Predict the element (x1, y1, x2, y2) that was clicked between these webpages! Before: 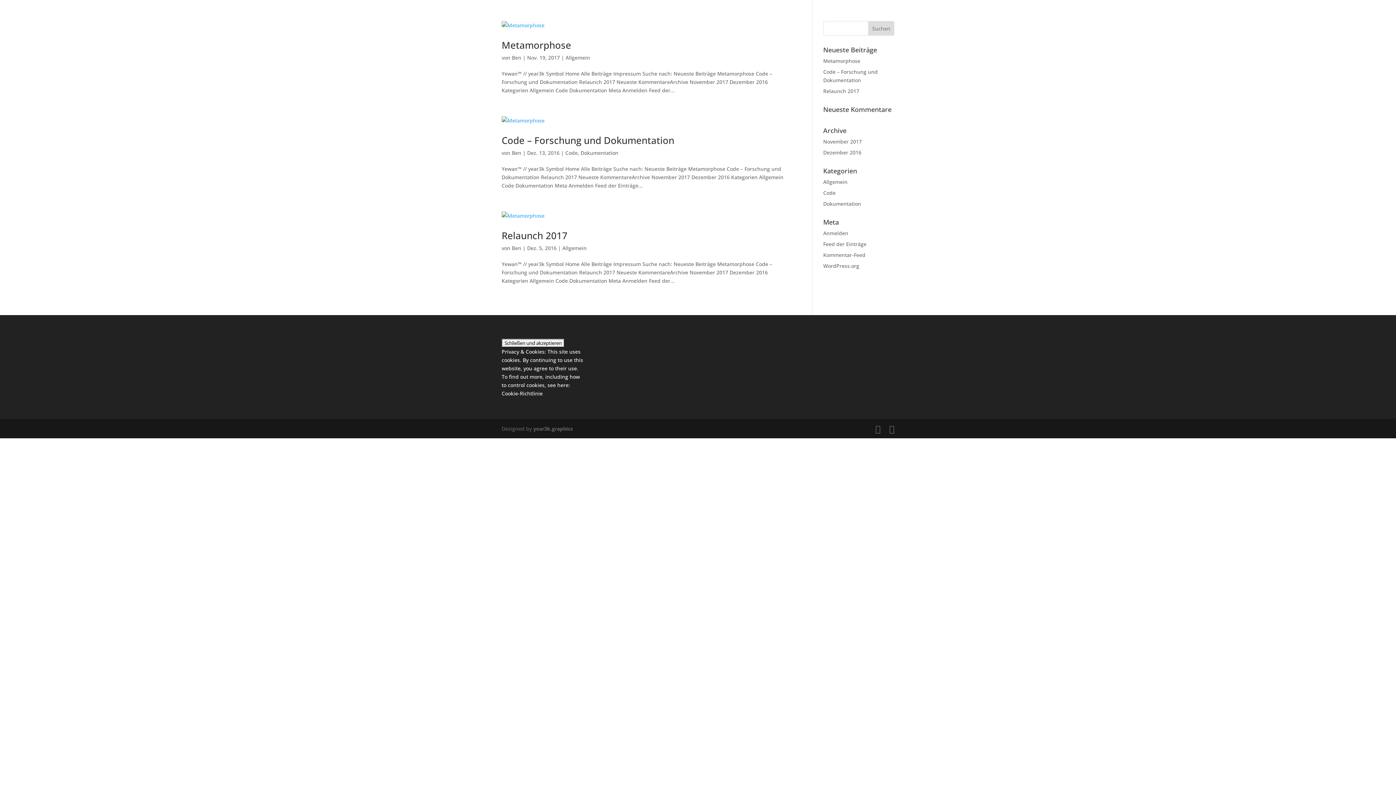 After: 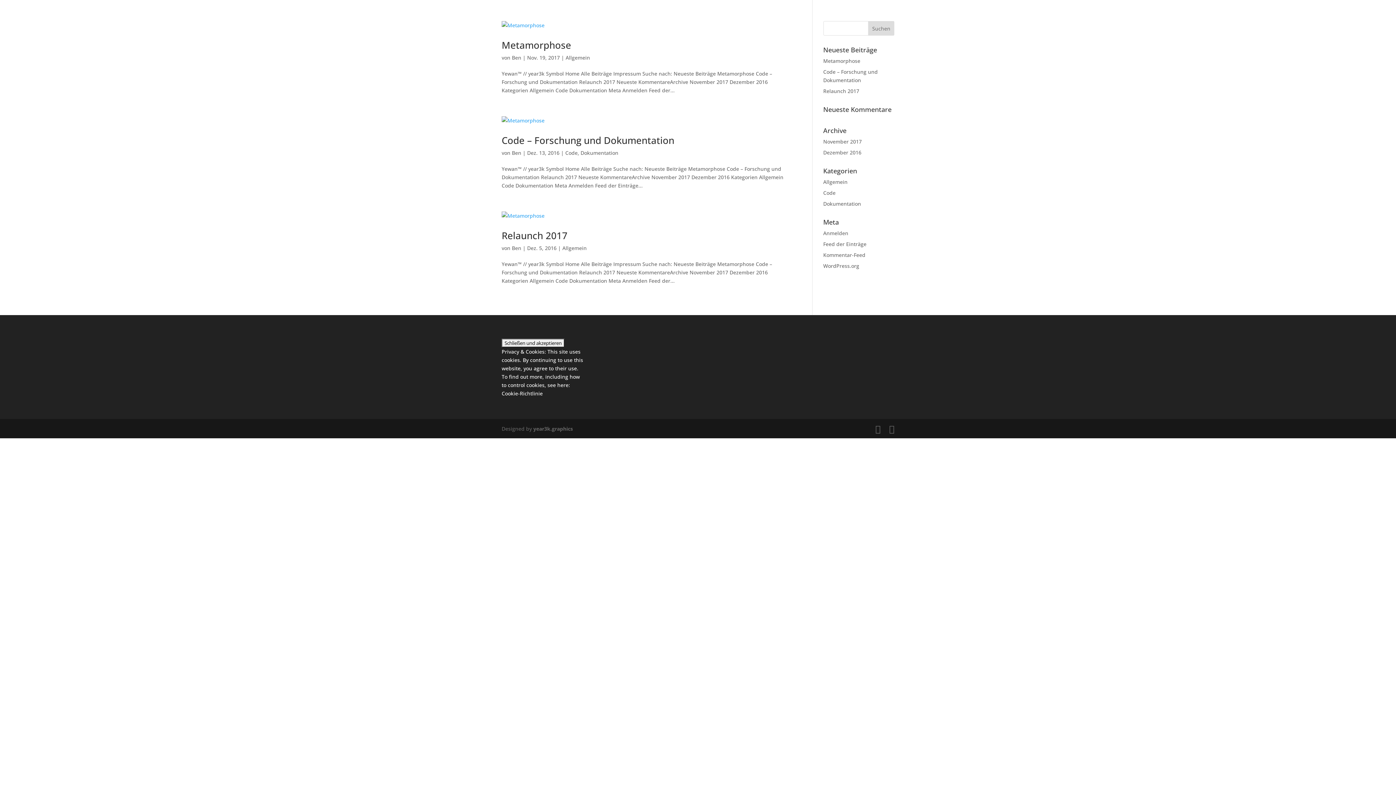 Action: label: Ben bbox: (512, 244, 521, 251)